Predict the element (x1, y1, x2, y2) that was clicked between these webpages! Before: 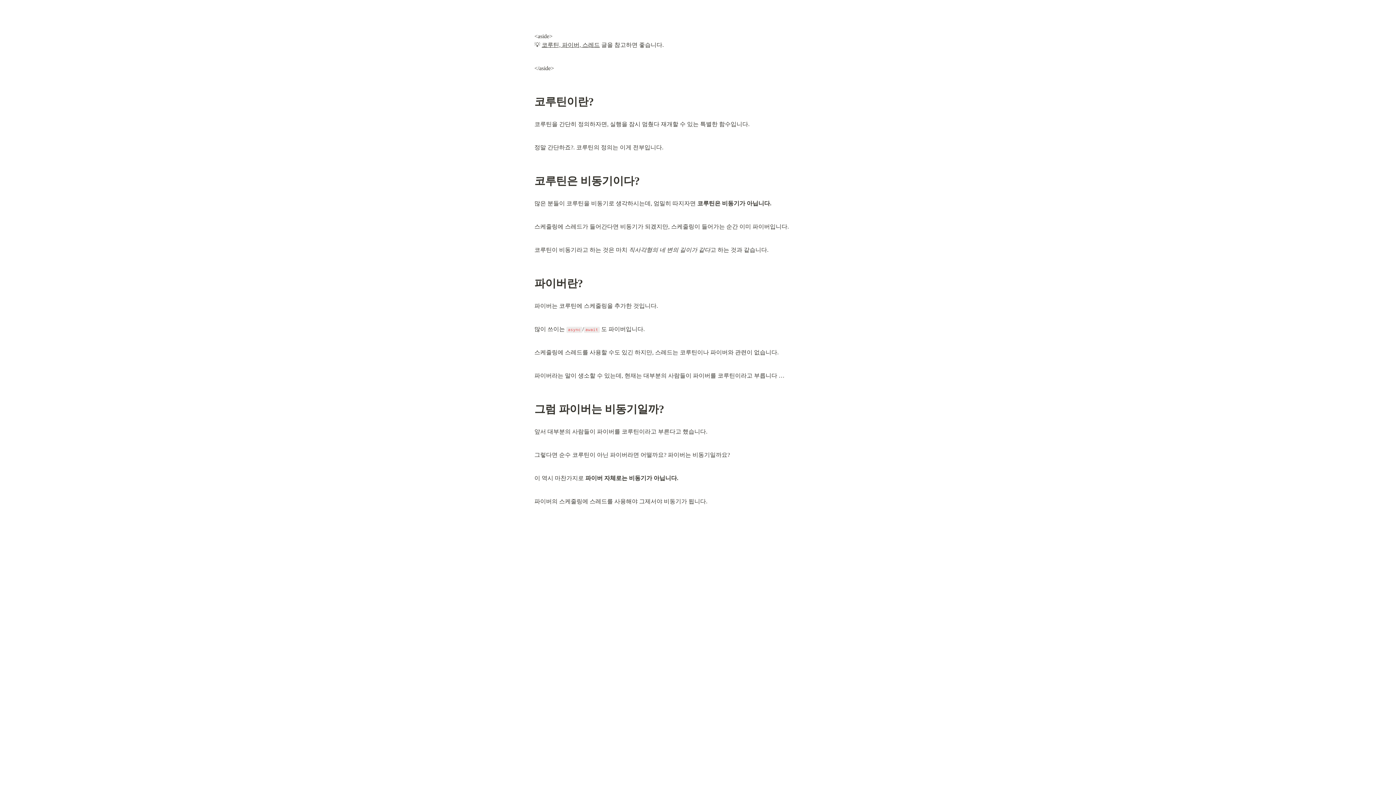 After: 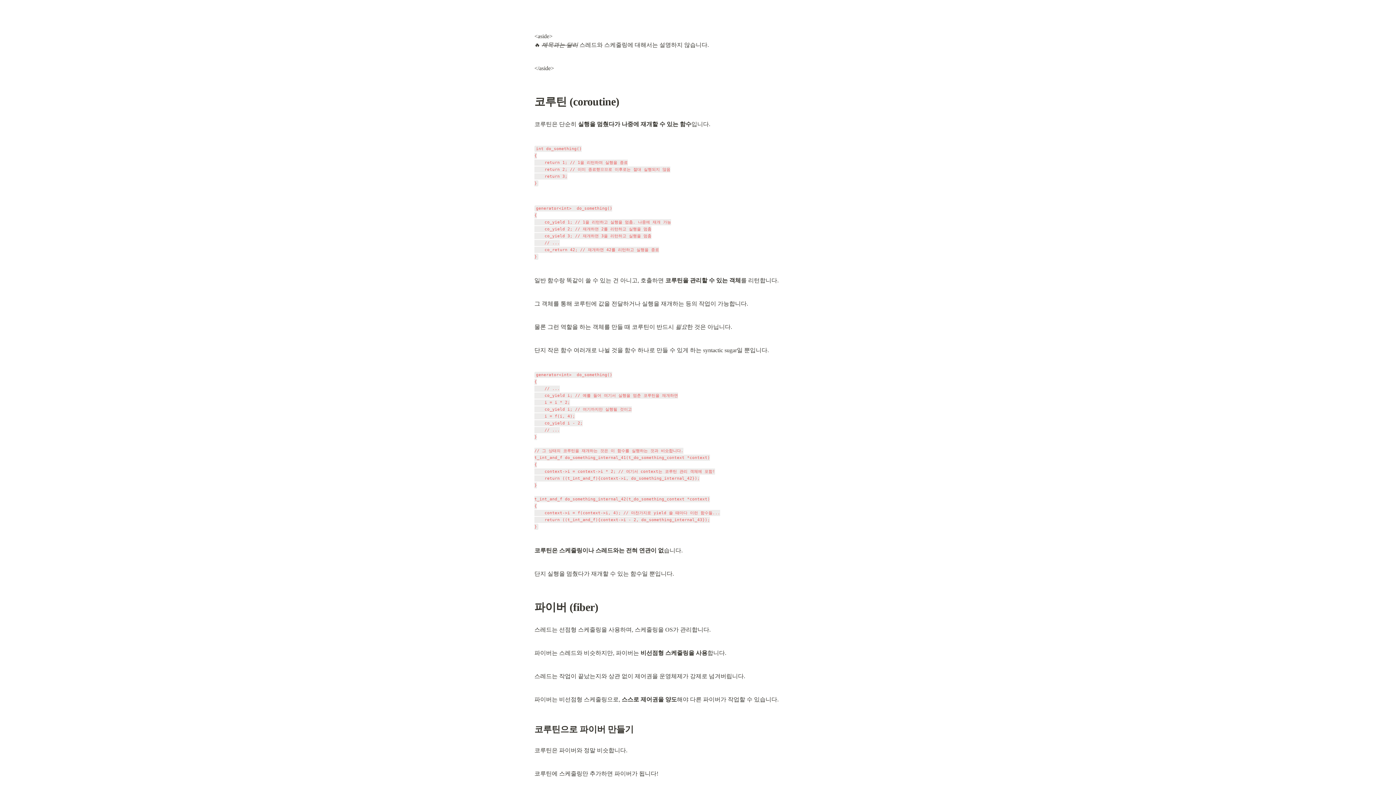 Action: bbox: (541, 41, 600, 48) label: 코루틴, 파이버, 스레드